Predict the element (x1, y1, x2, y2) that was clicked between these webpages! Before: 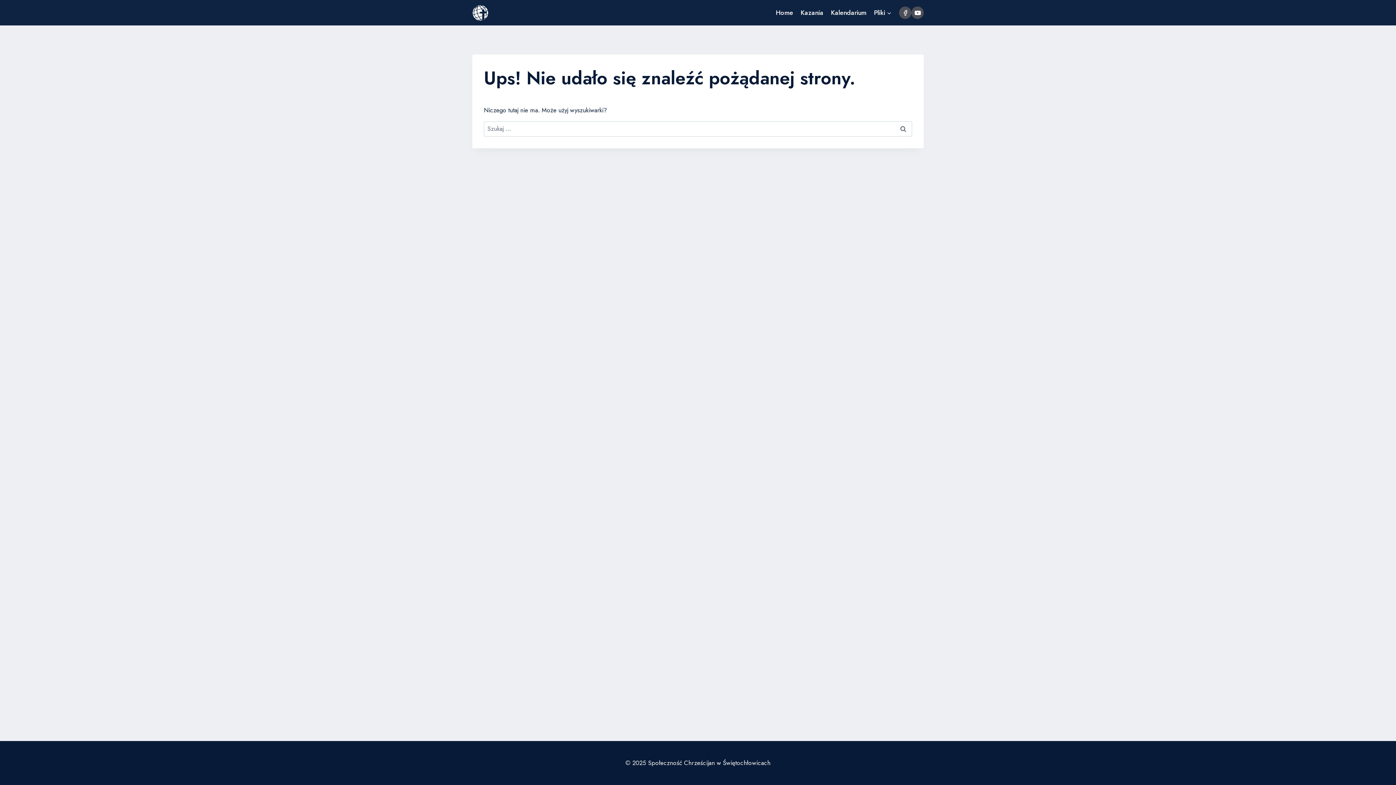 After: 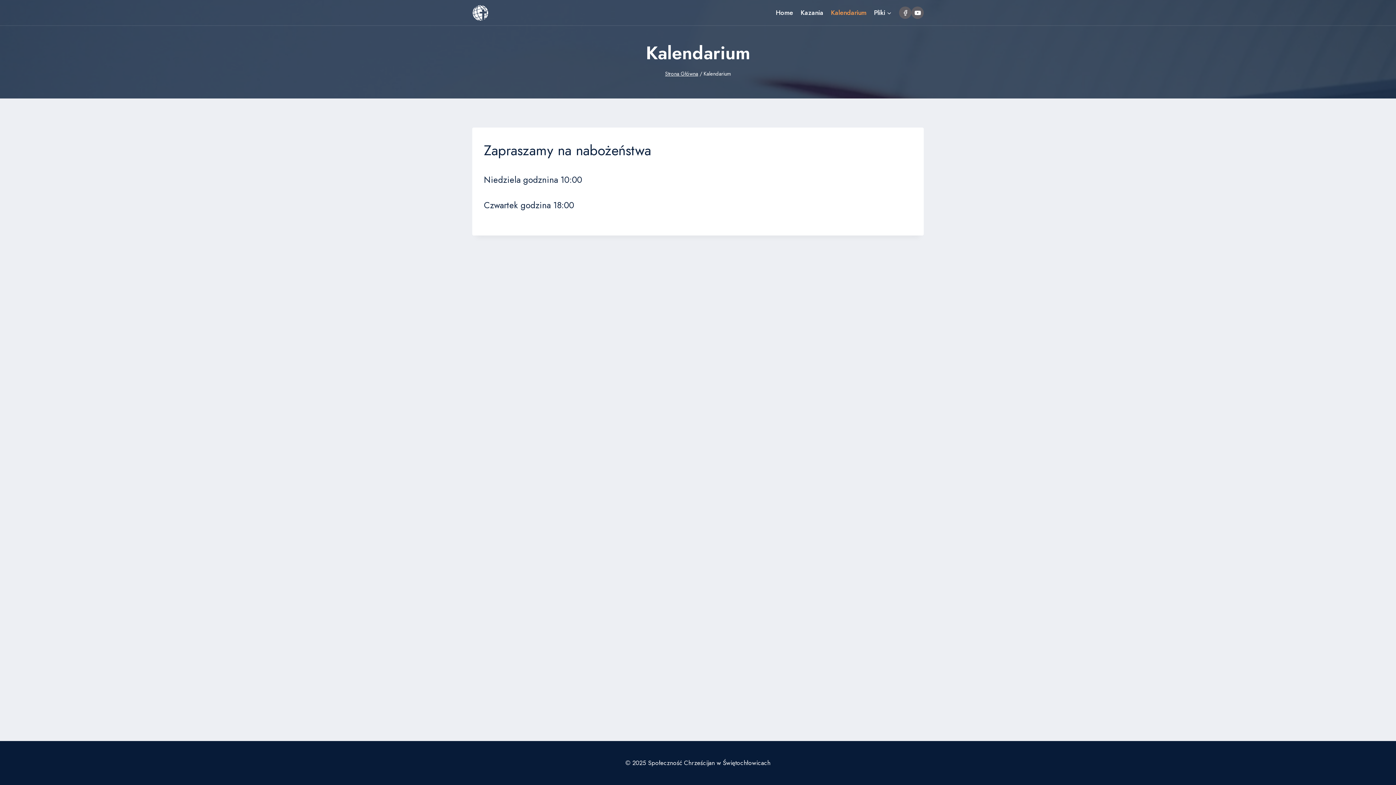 Action: label: Kalendarium bbox: (827, 3, 870, 21)